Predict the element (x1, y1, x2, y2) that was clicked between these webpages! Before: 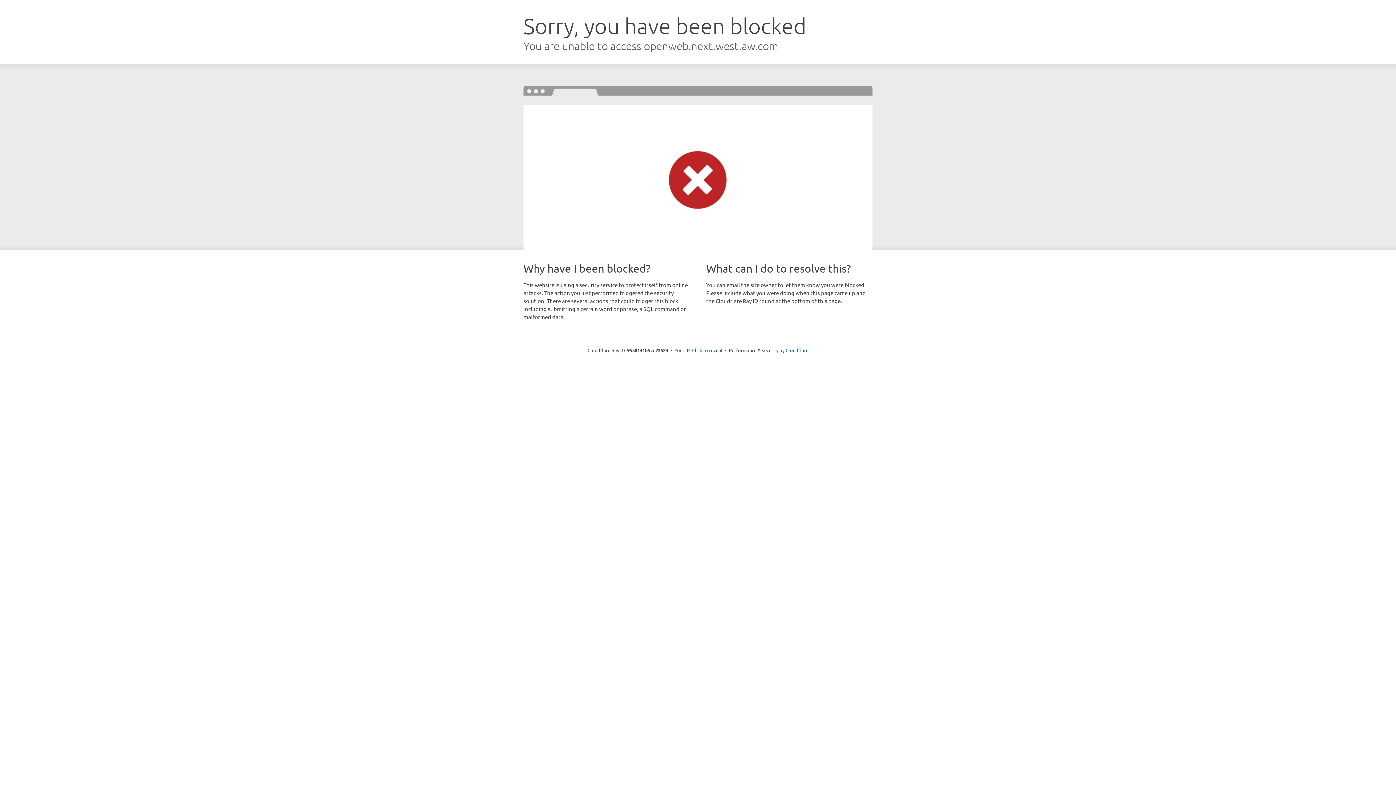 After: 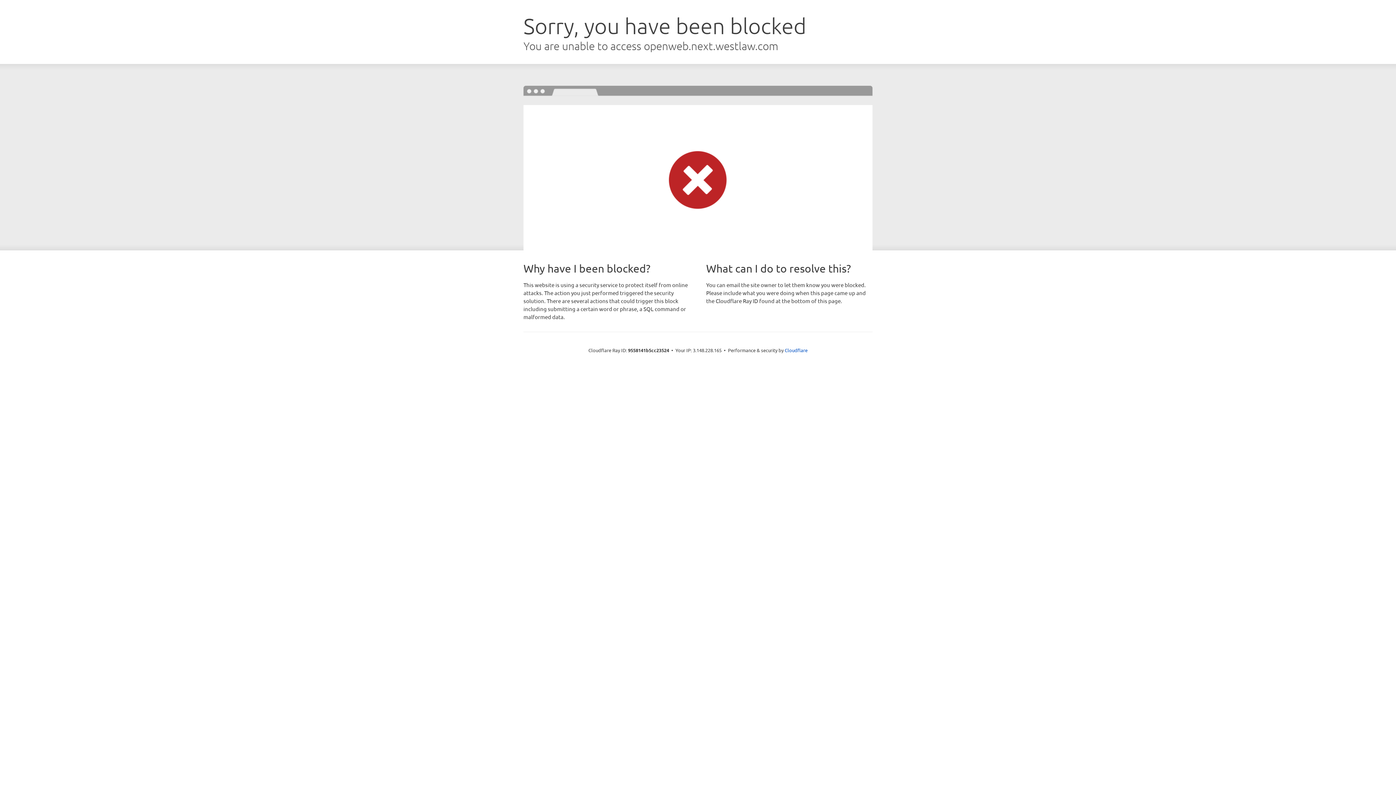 Action: bbox: (692, 346, 722, 353) label: Click to reveal